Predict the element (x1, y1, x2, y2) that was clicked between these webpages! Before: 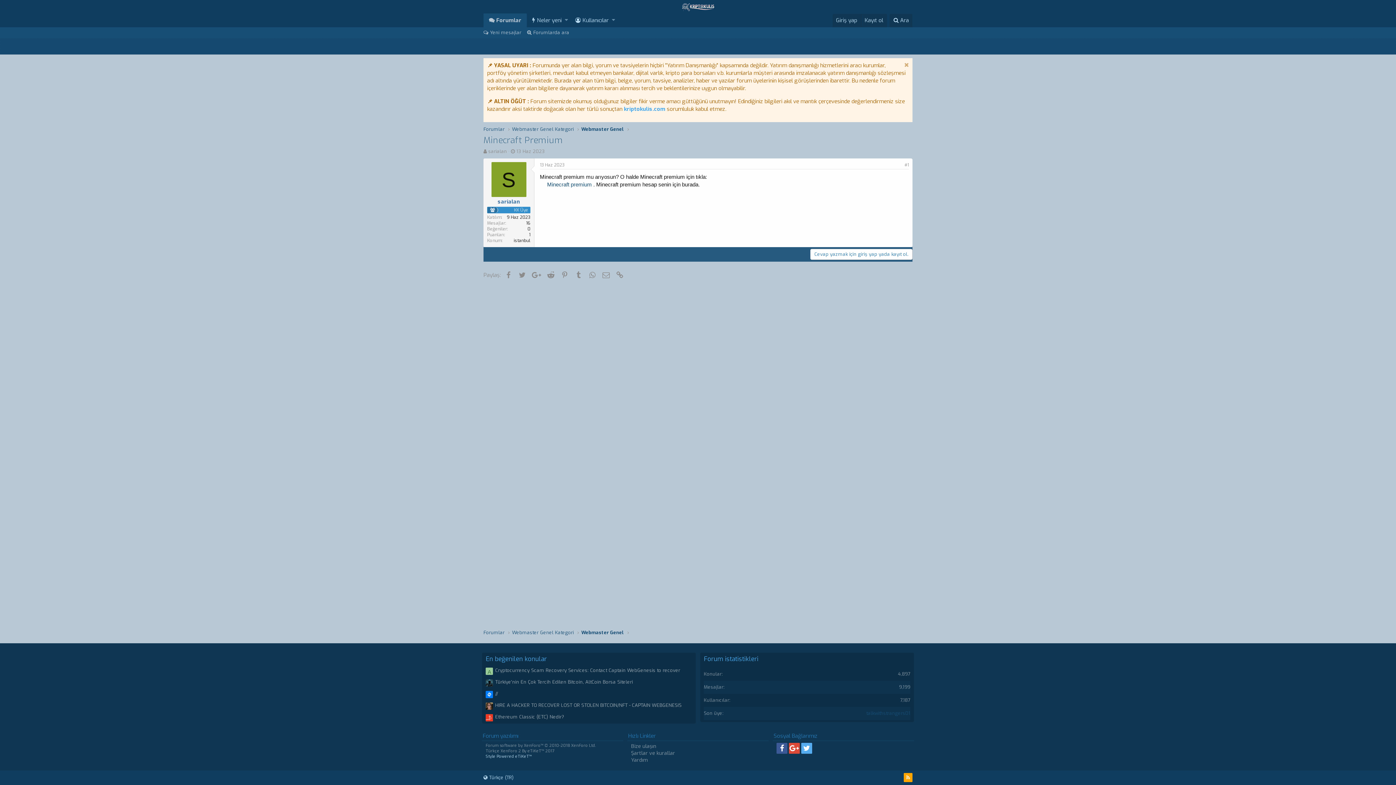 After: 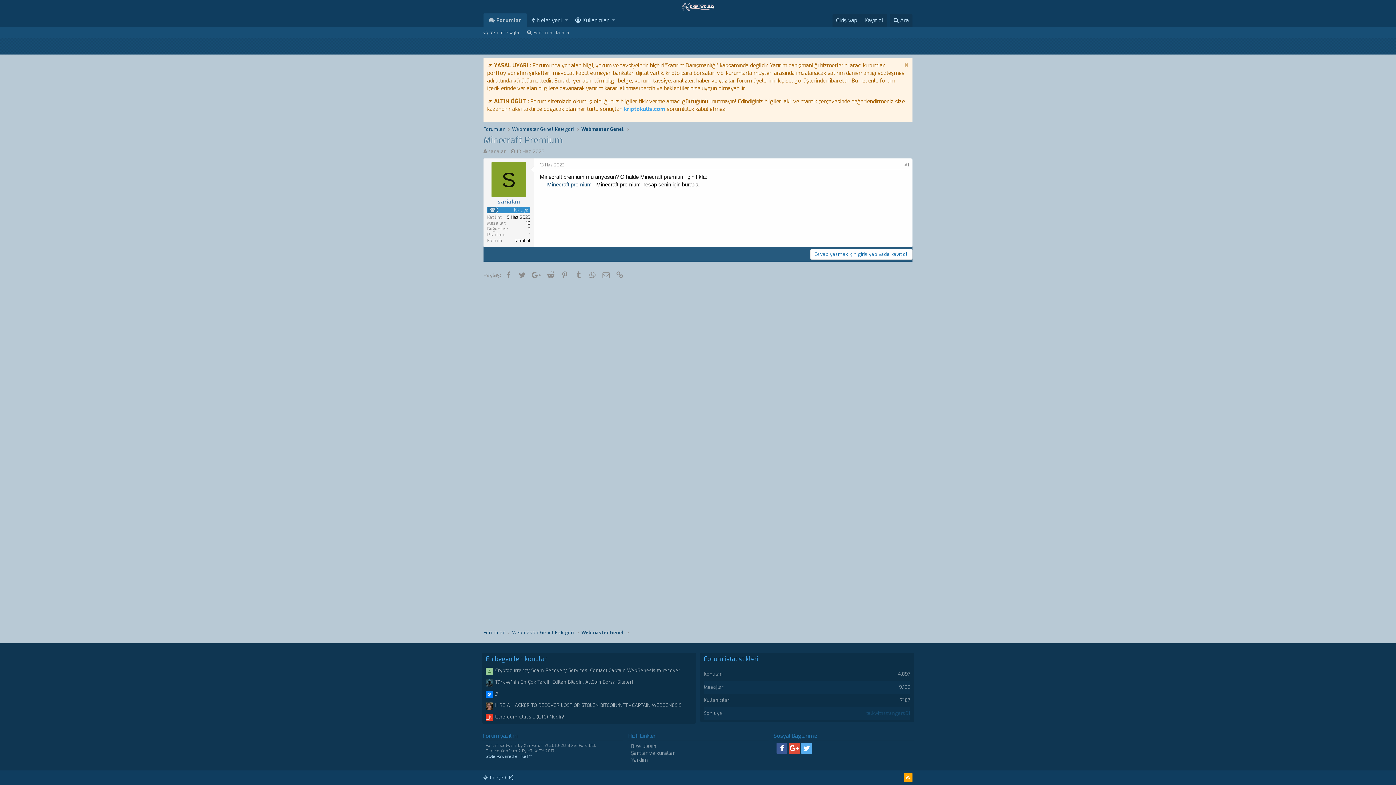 Action: bbox: (485, 679, 493, 686)